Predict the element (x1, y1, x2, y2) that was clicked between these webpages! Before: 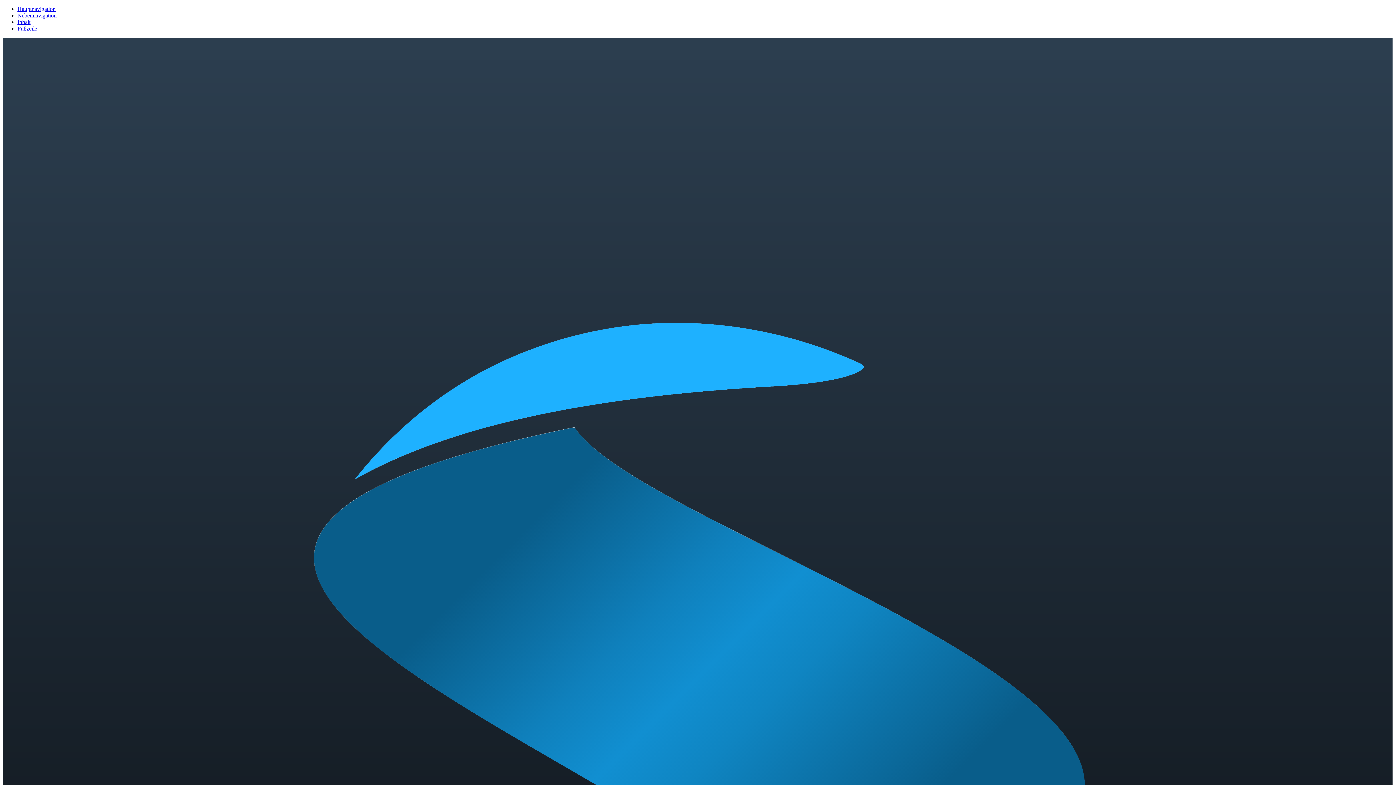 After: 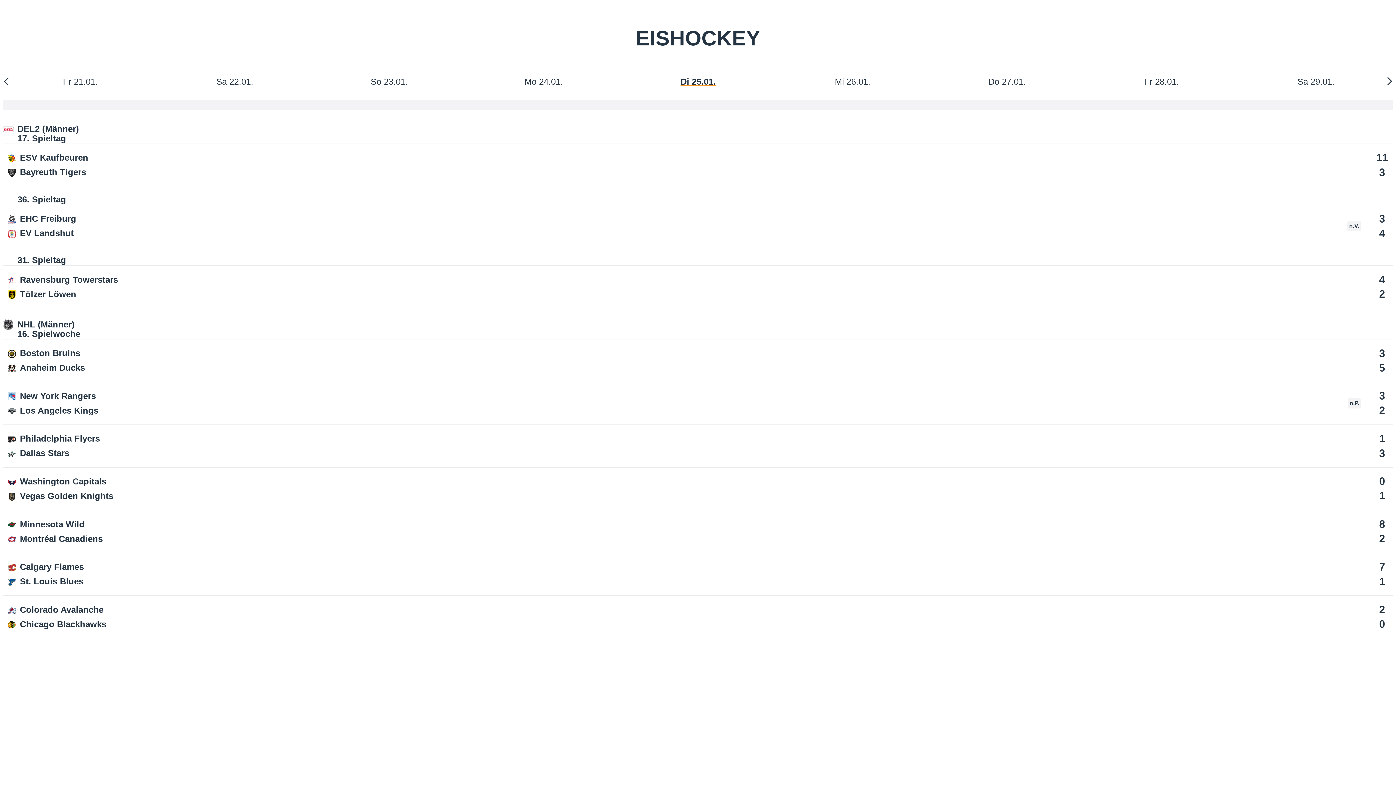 Action: bbox: (17, 18, 30, 25) label: Inhalt